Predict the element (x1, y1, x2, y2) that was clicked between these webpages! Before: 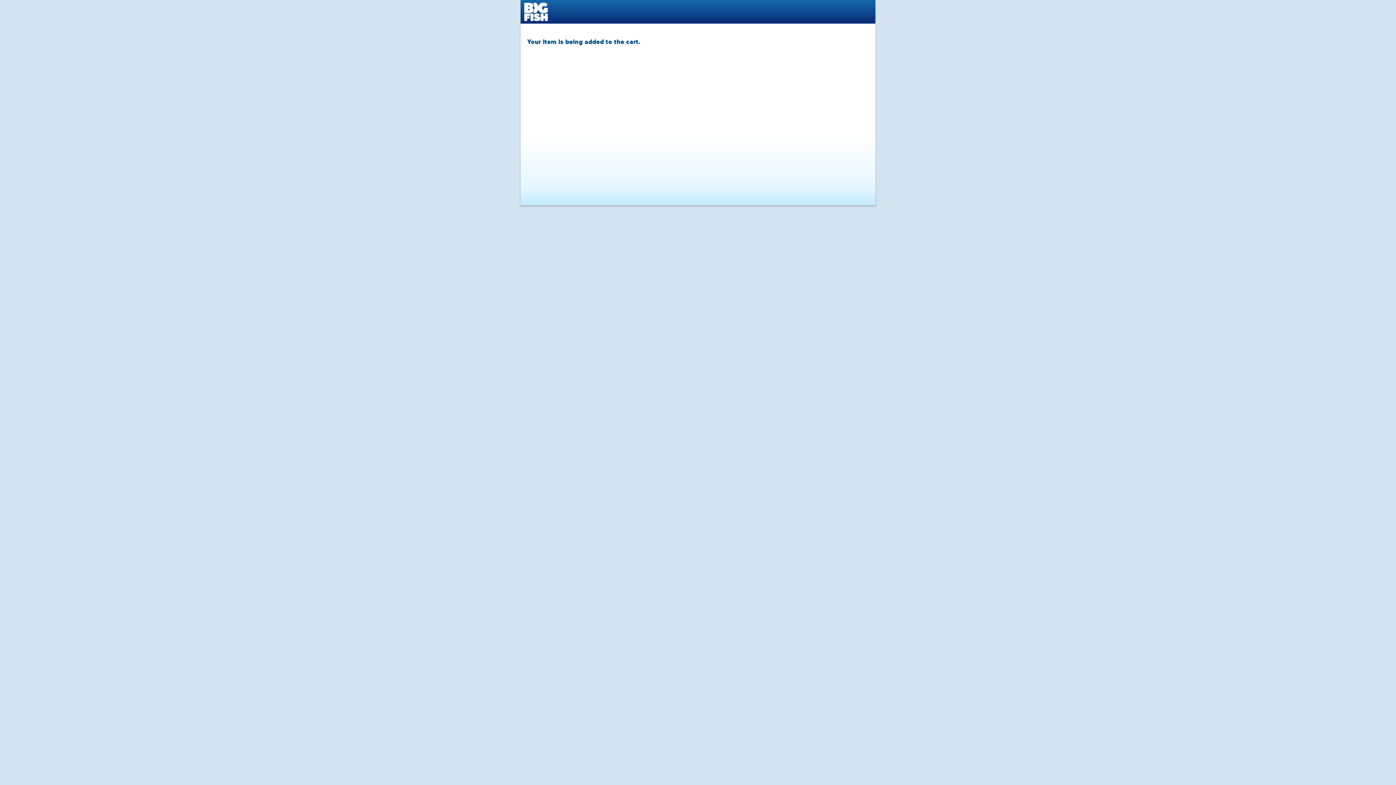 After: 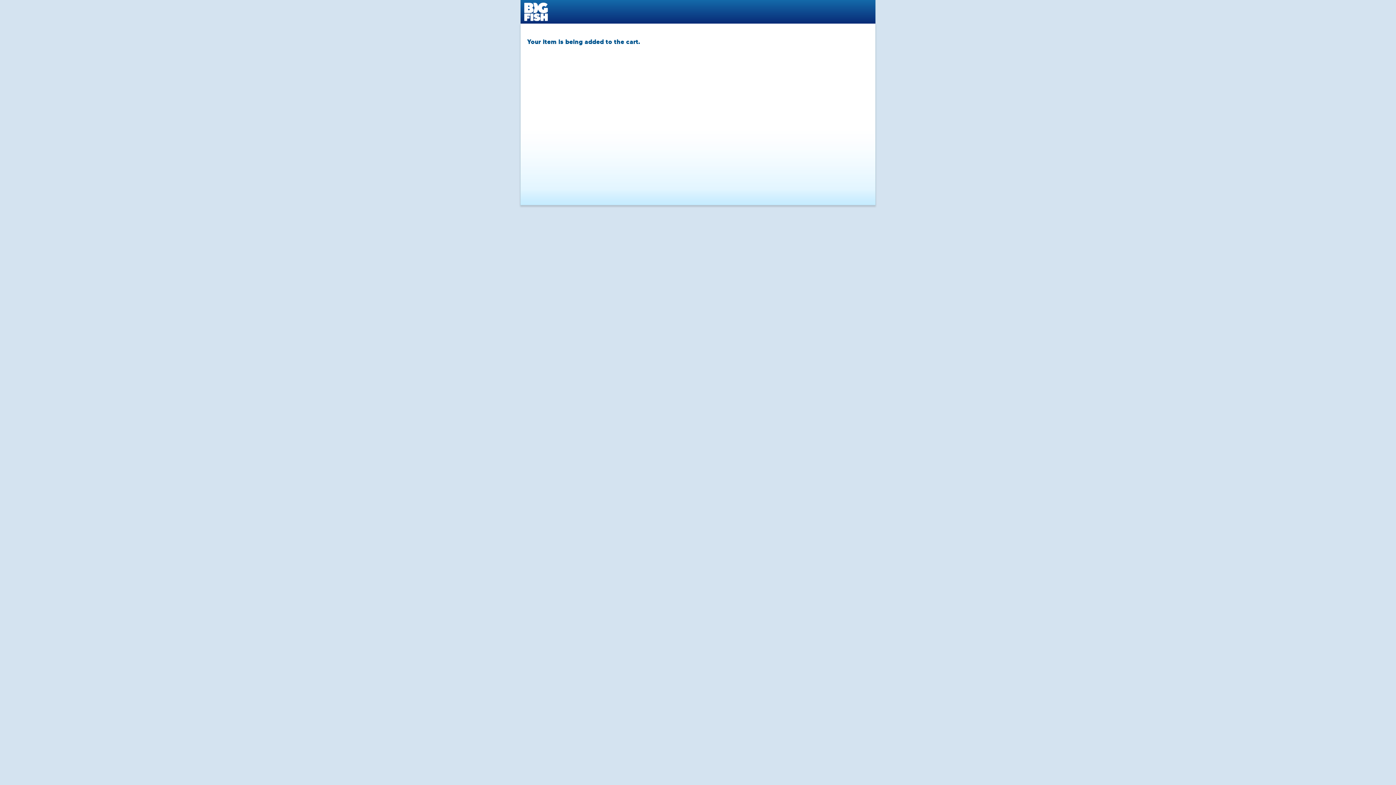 Action: bbox: (524, 0, 564, 23) label: Big Fish Game Store